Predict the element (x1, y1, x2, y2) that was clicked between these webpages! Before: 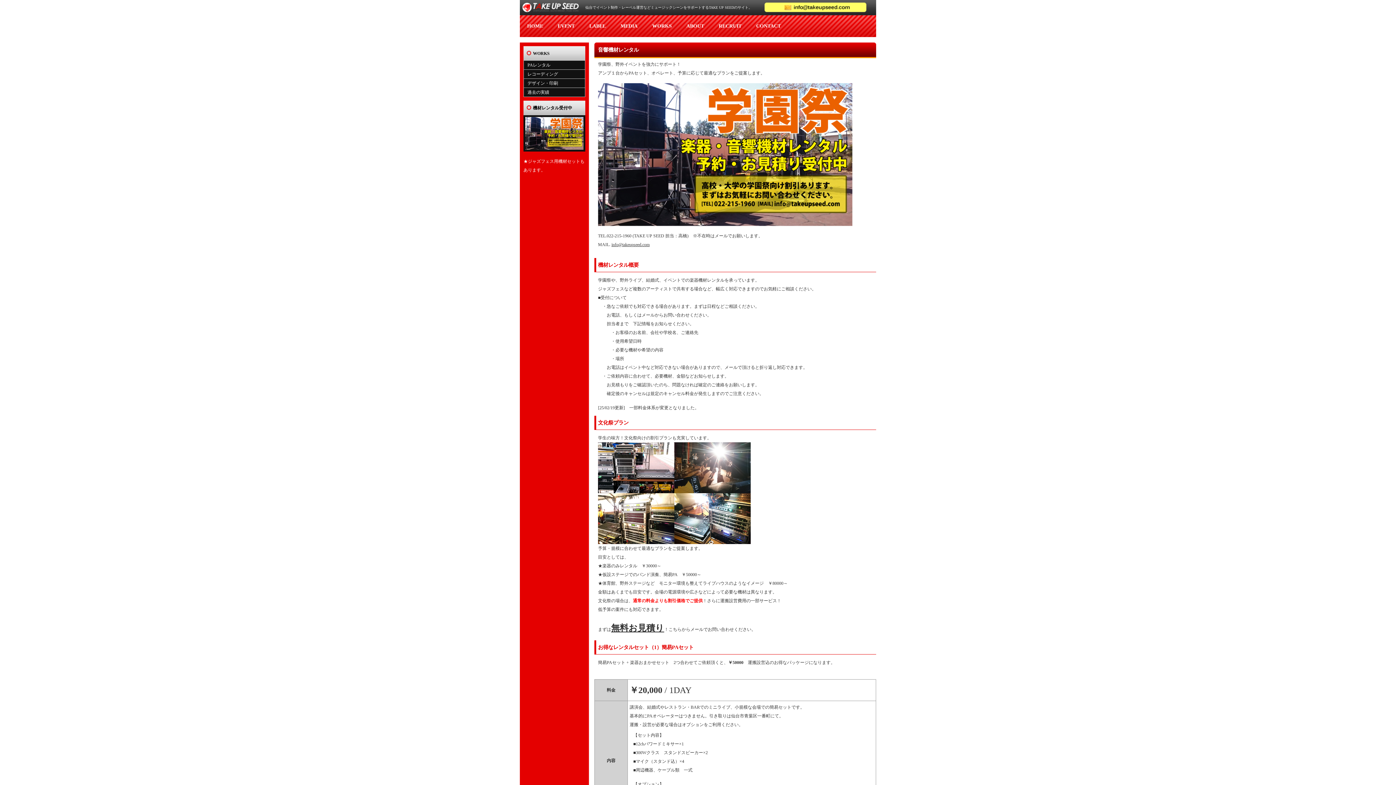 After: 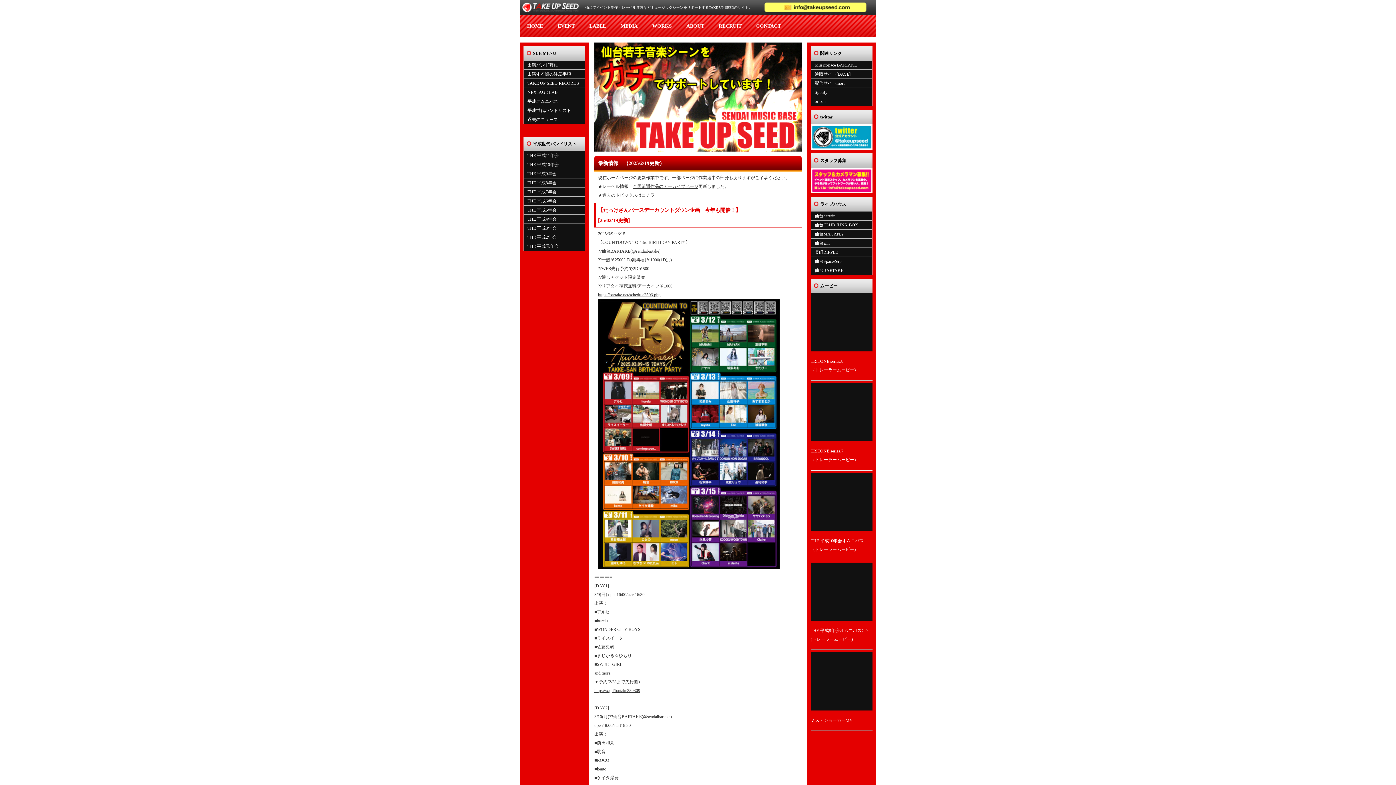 Action: bbox: (585, 5, 752, 9) label: 仙台でイベント制作・レーベル運営などミュージックシーンをサポートするTAKE UP SEEDのサイト。